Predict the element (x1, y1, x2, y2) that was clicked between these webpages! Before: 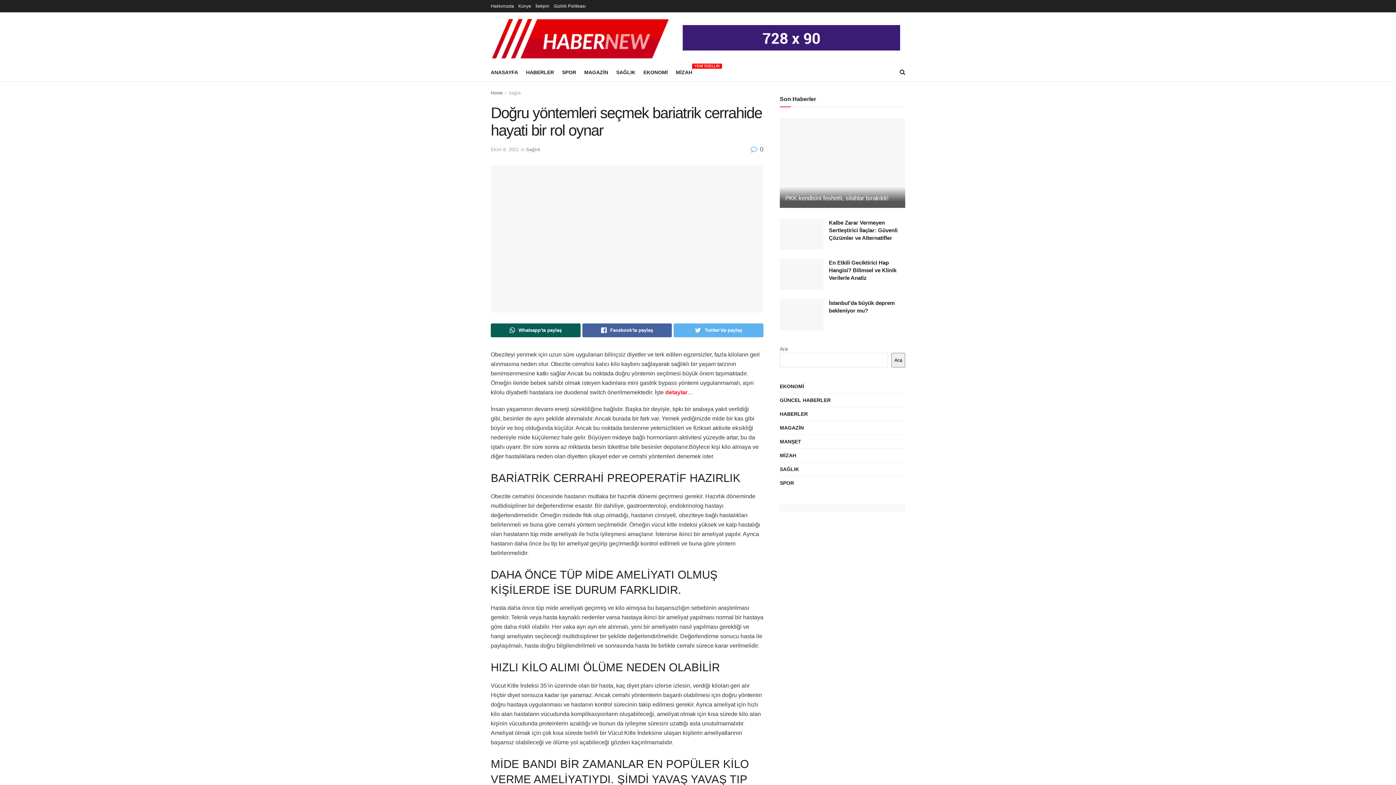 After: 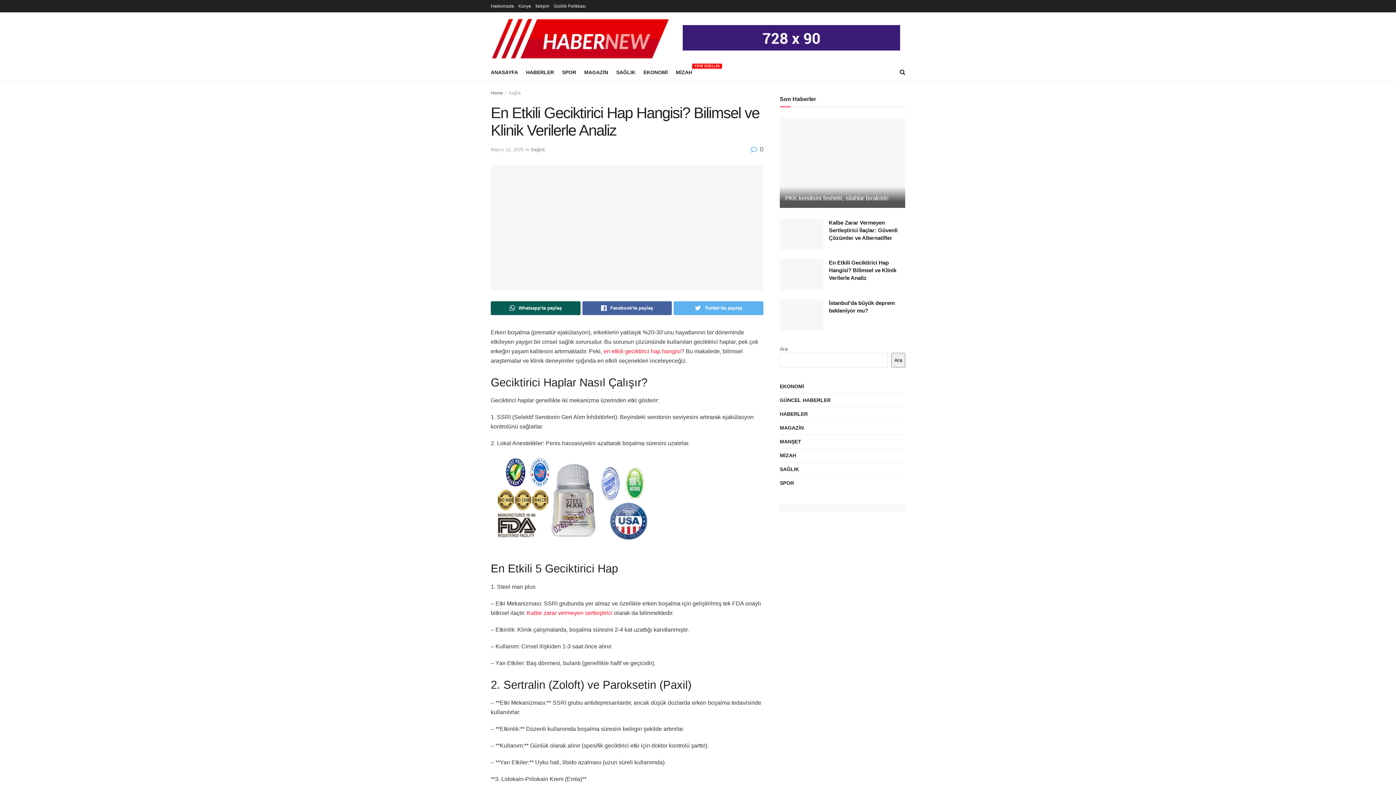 Action: bbox: (780, 259, 823, 290)